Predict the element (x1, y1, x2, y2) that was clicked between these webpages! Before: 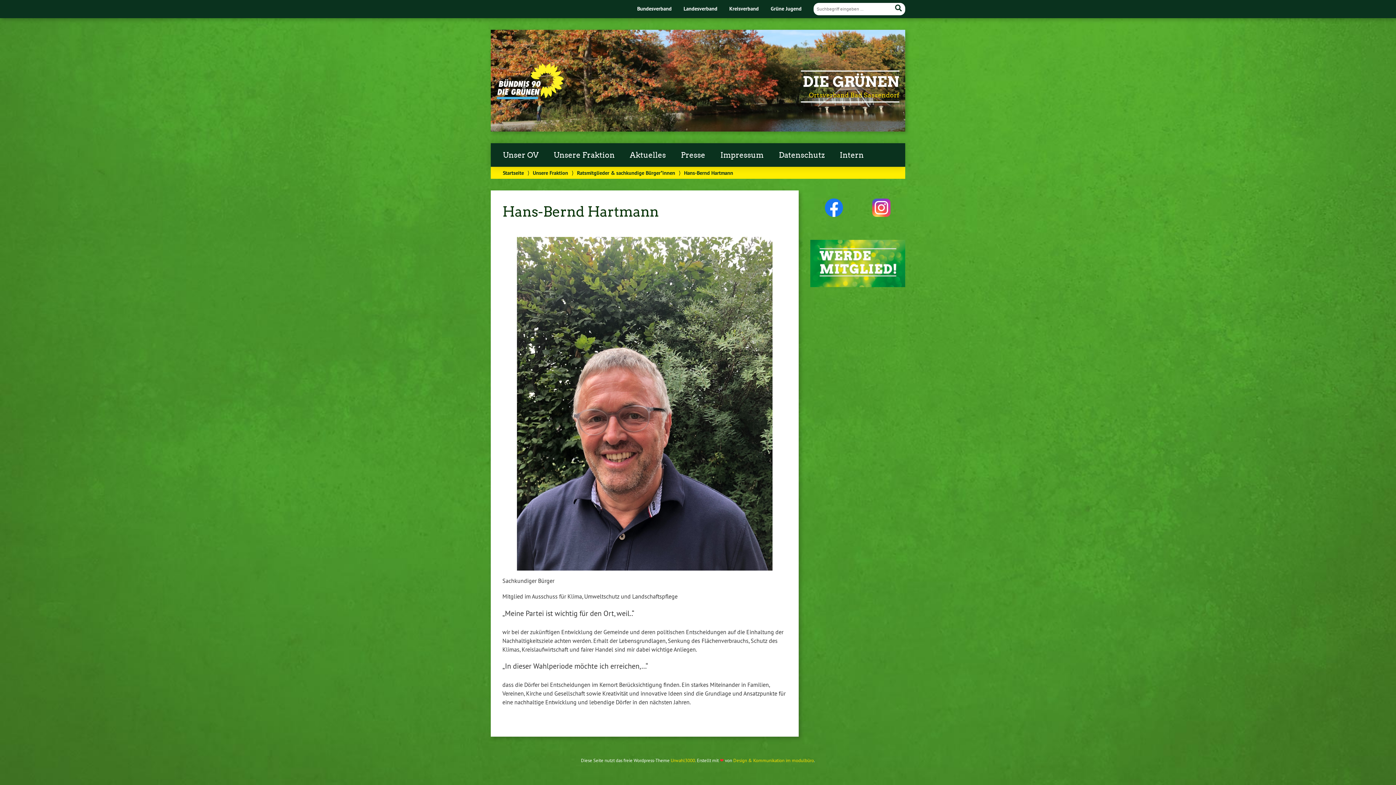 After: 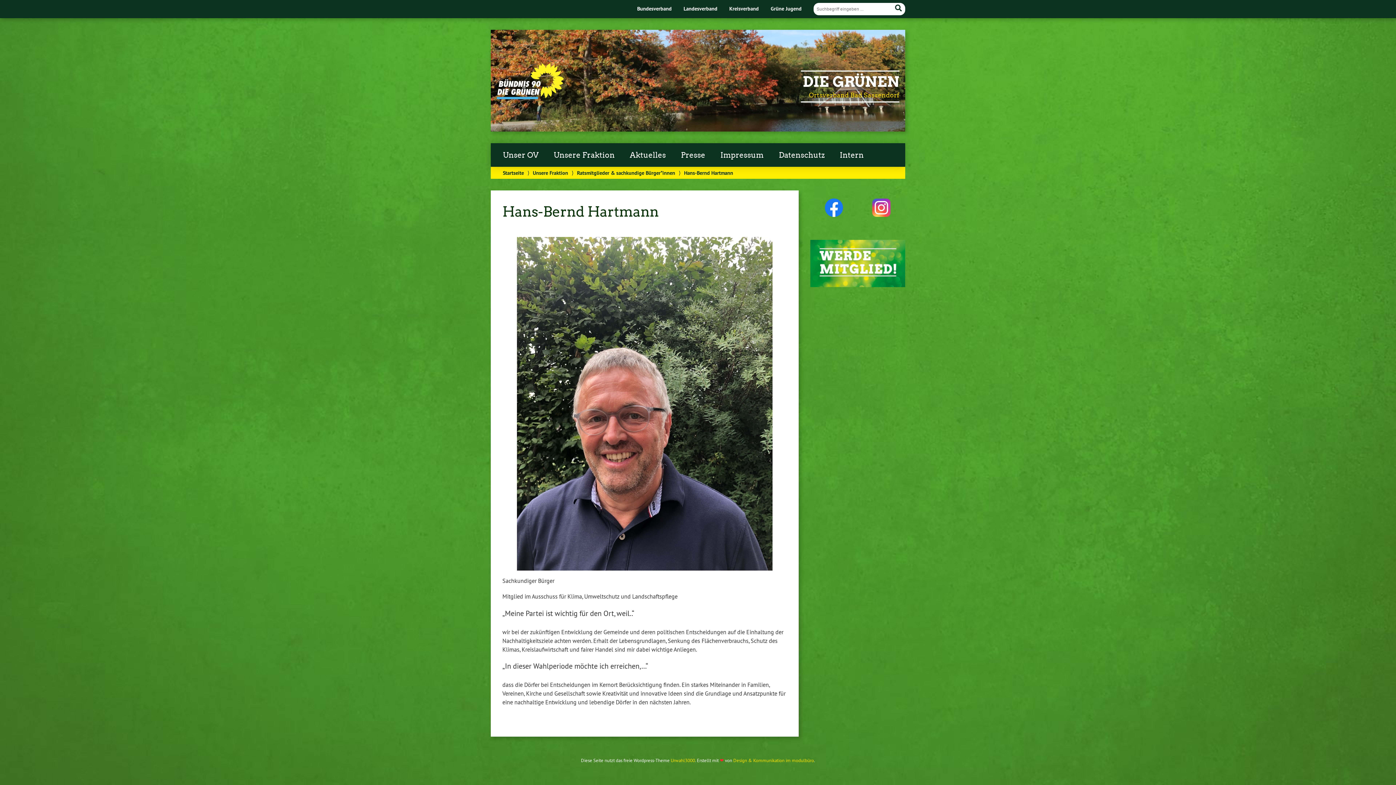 Action: bbox: (872, 212, 890, 222)